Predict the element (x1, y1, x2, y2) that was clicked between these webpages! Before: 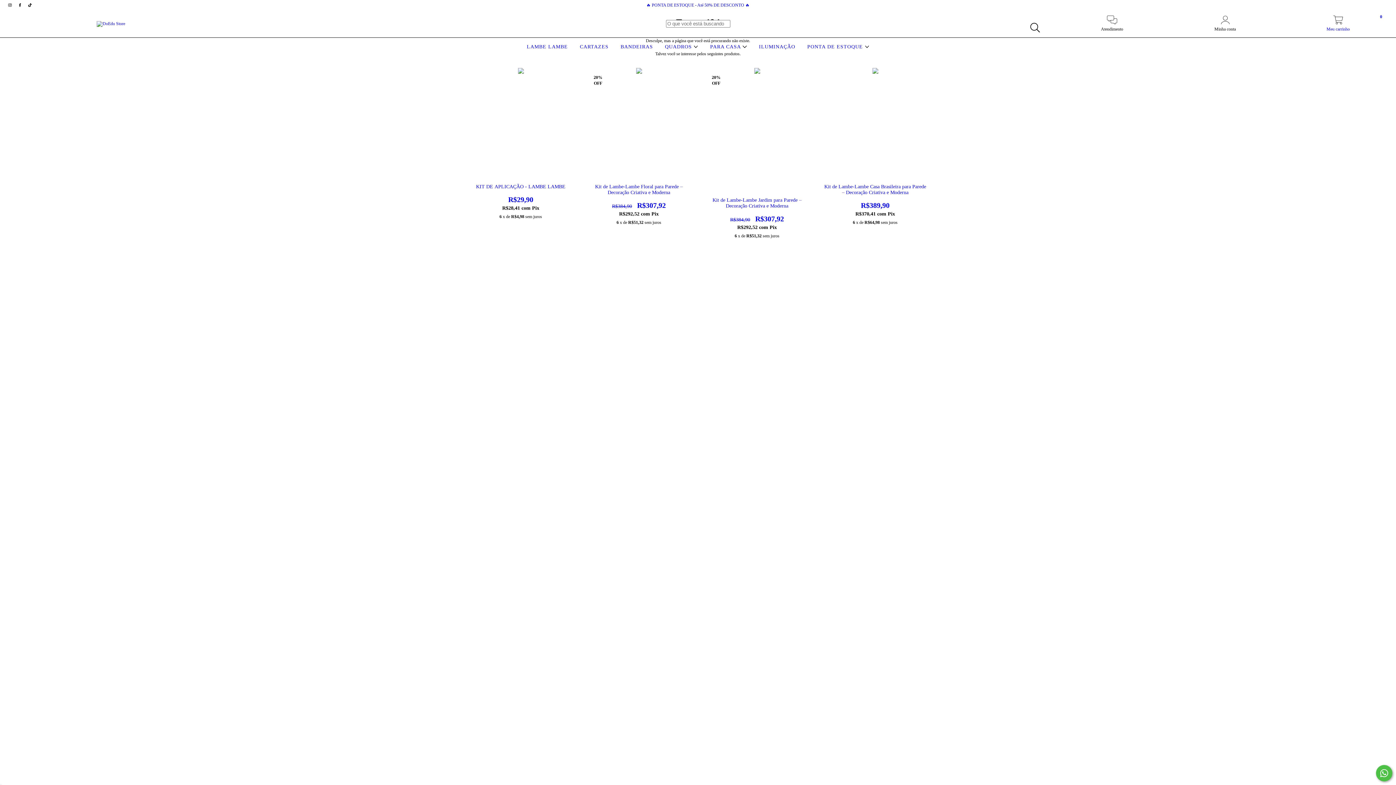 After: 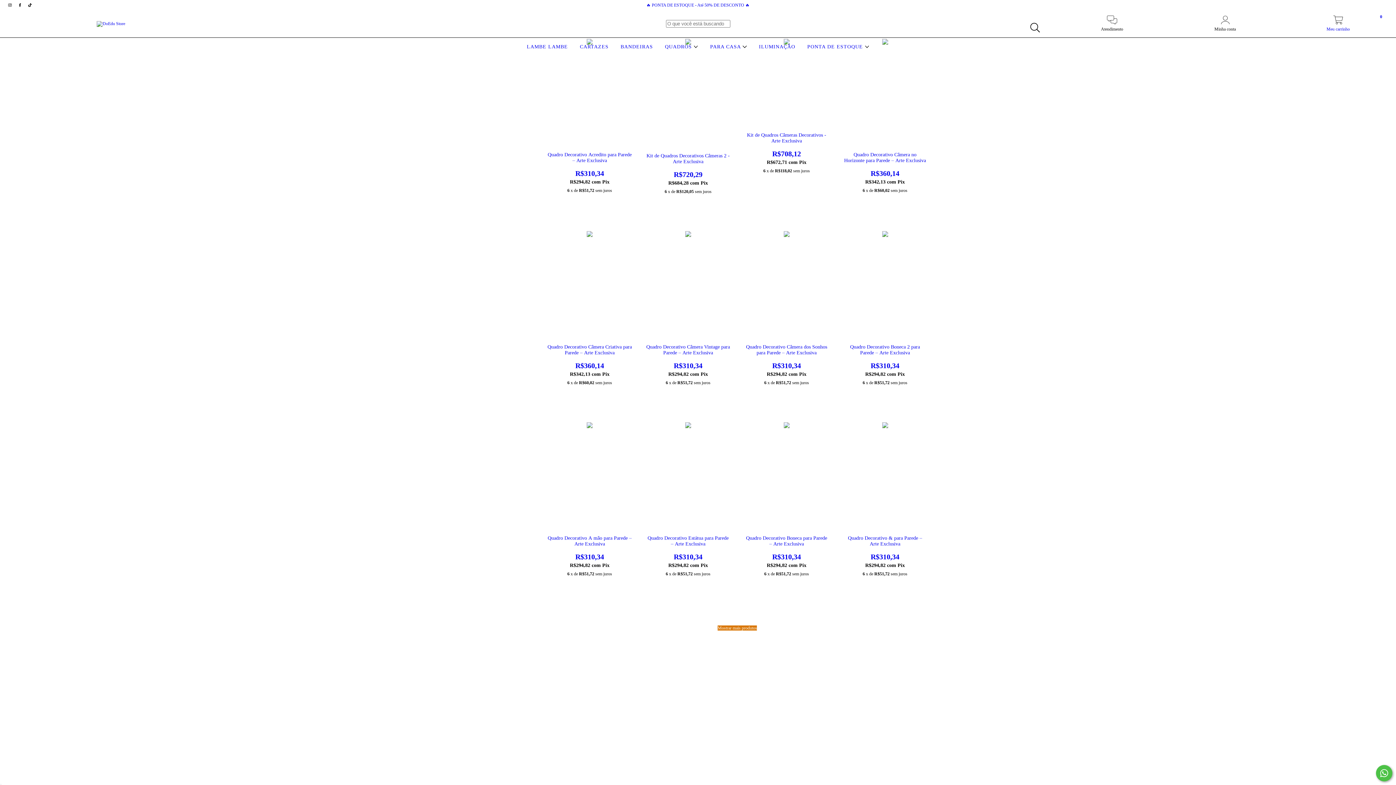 Action: bbox: (663, 44, 700, 49) label: QUADROS 